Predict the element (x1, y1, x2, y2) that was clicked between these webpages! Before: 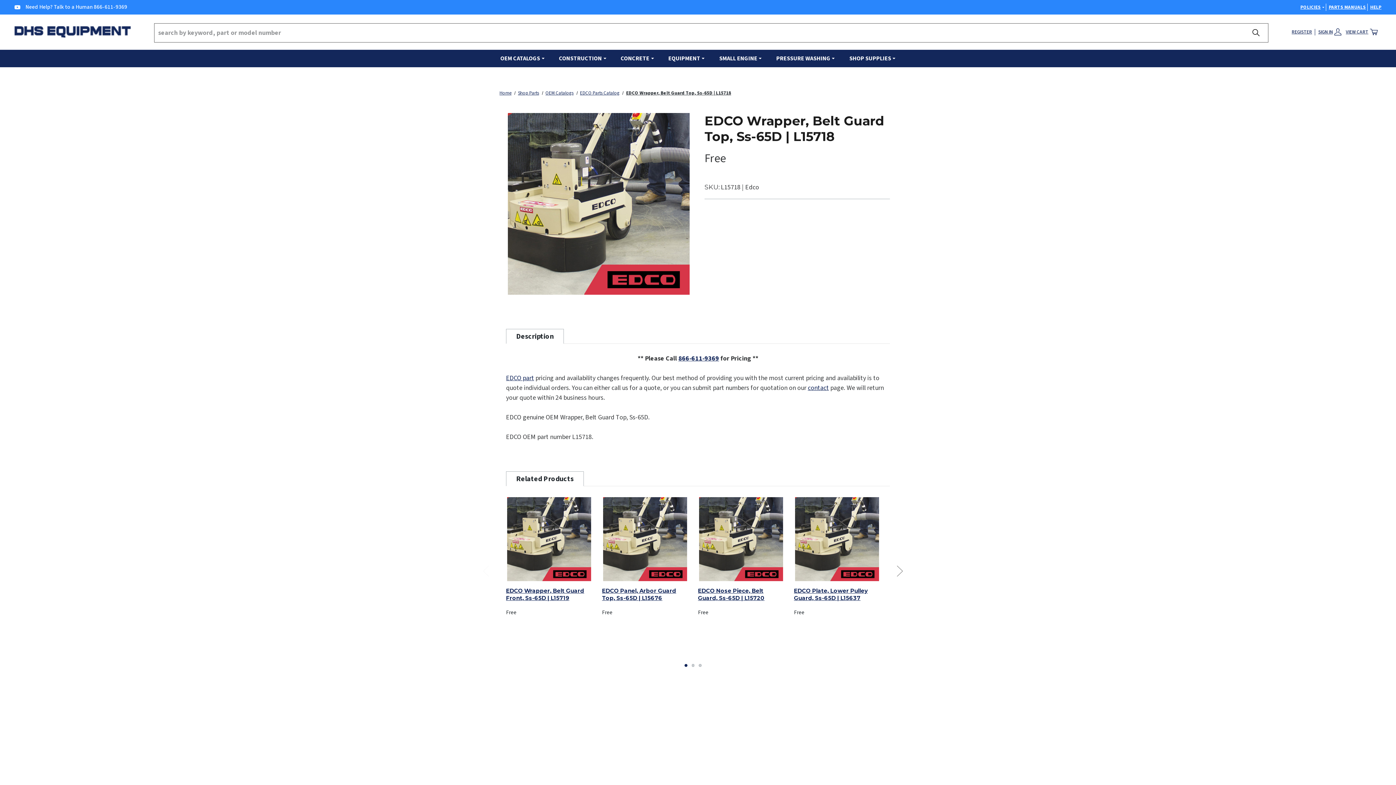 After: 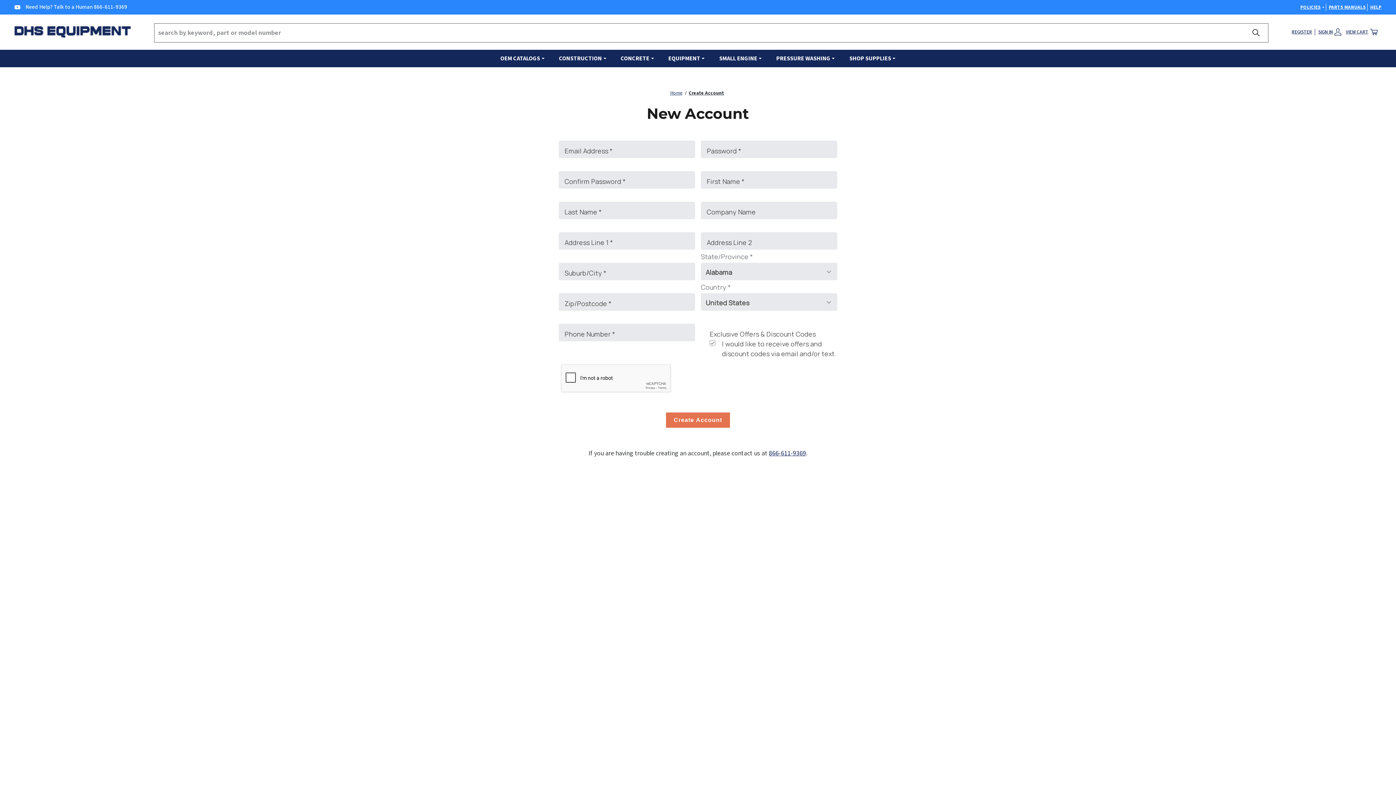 Action: bbox: (1292, 28, 1312, 35) label: Register